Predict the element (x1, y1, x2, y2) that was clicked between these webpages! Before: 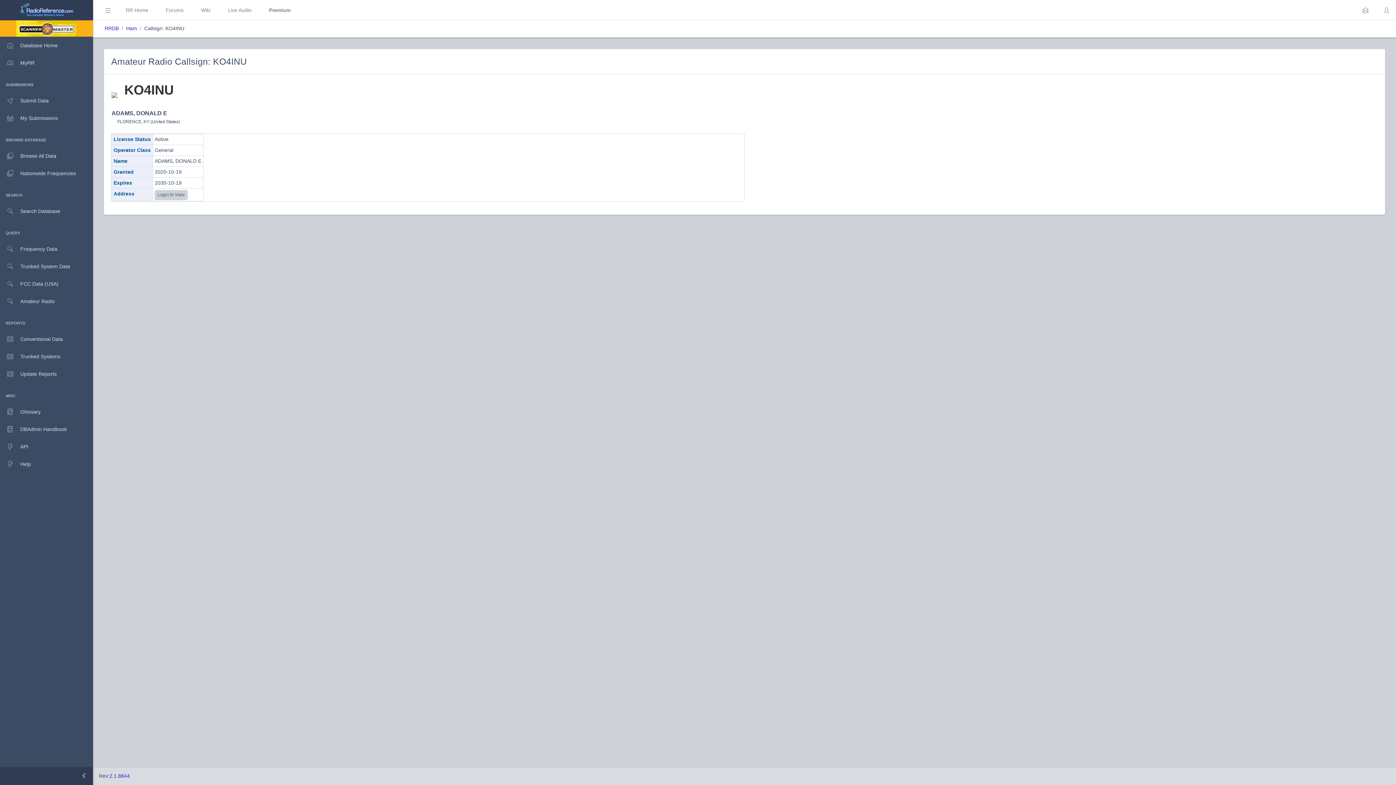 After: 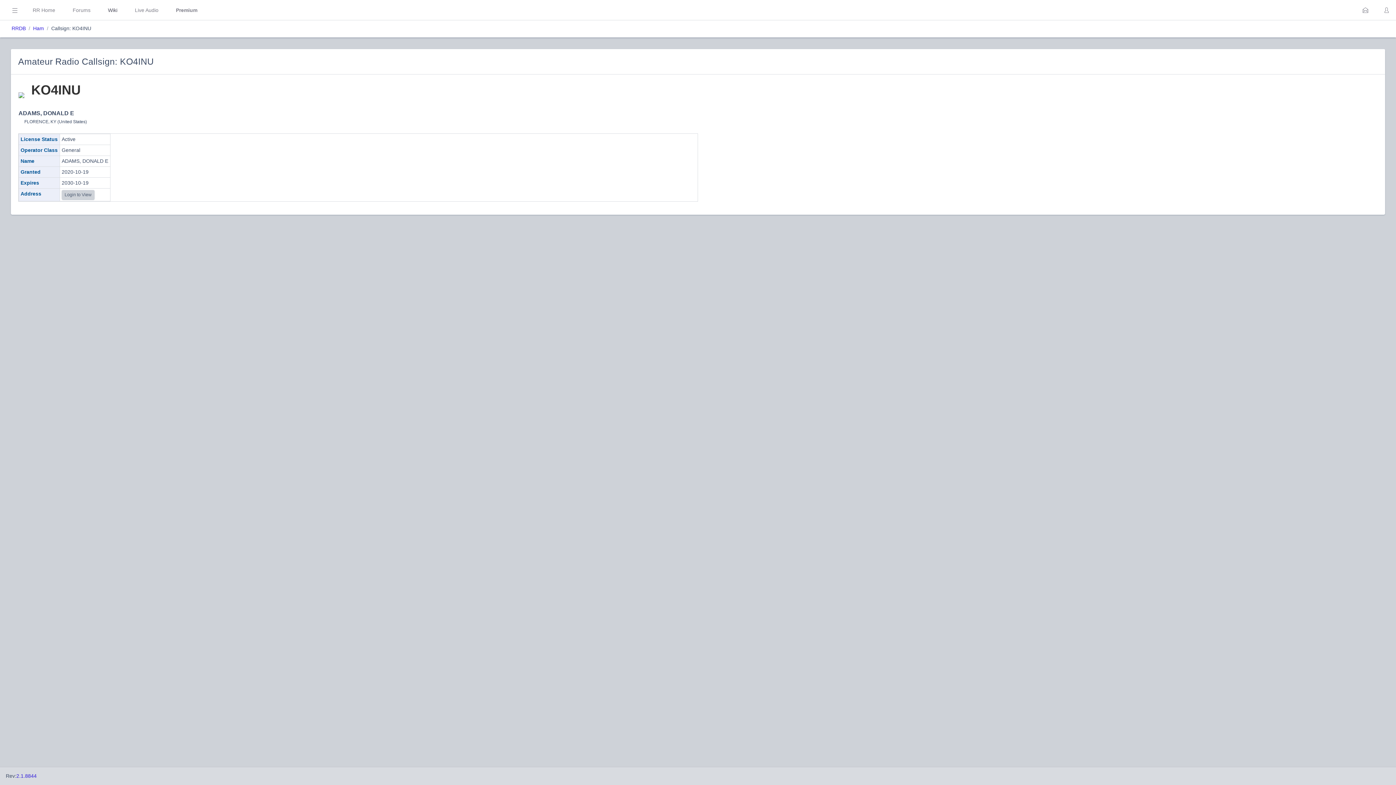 Action: bbox: (98, 0, 117, 20)